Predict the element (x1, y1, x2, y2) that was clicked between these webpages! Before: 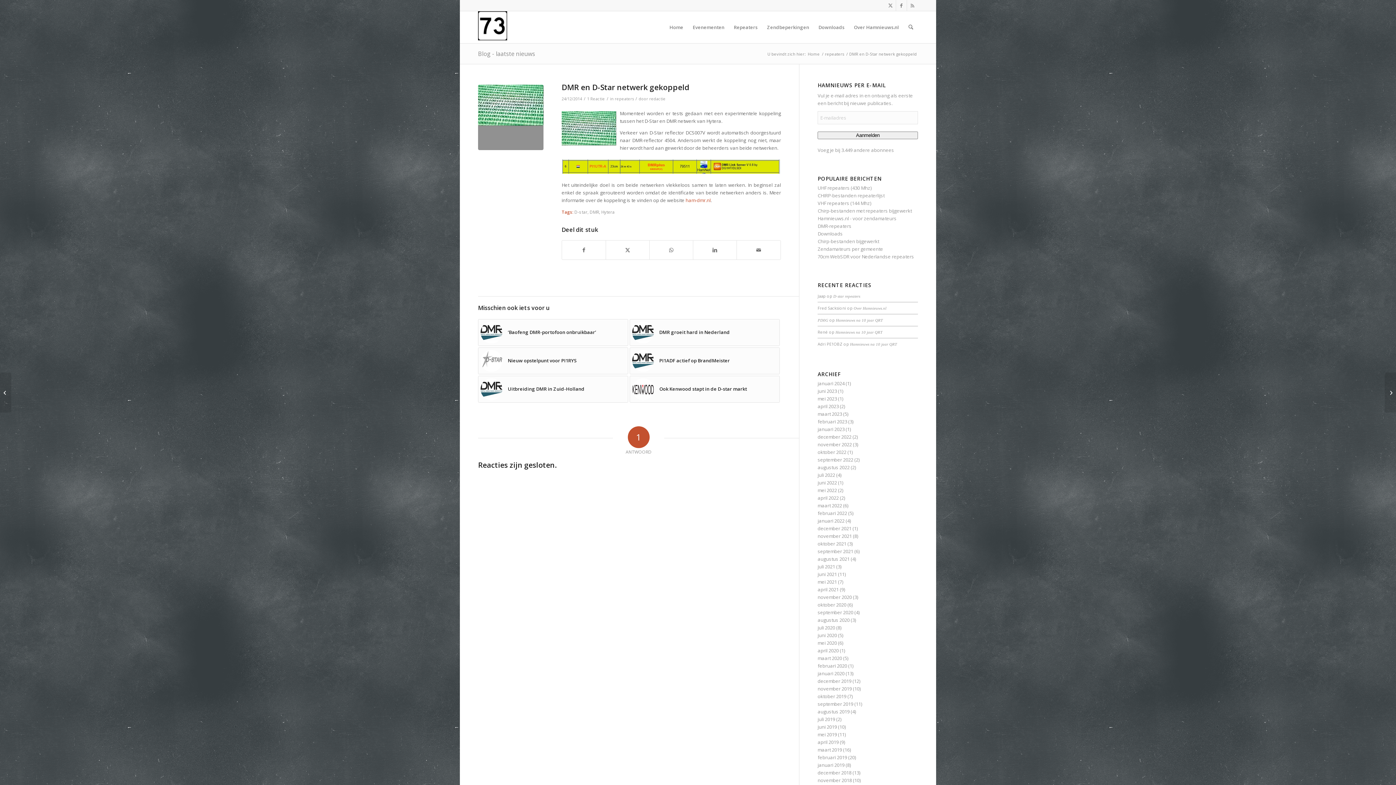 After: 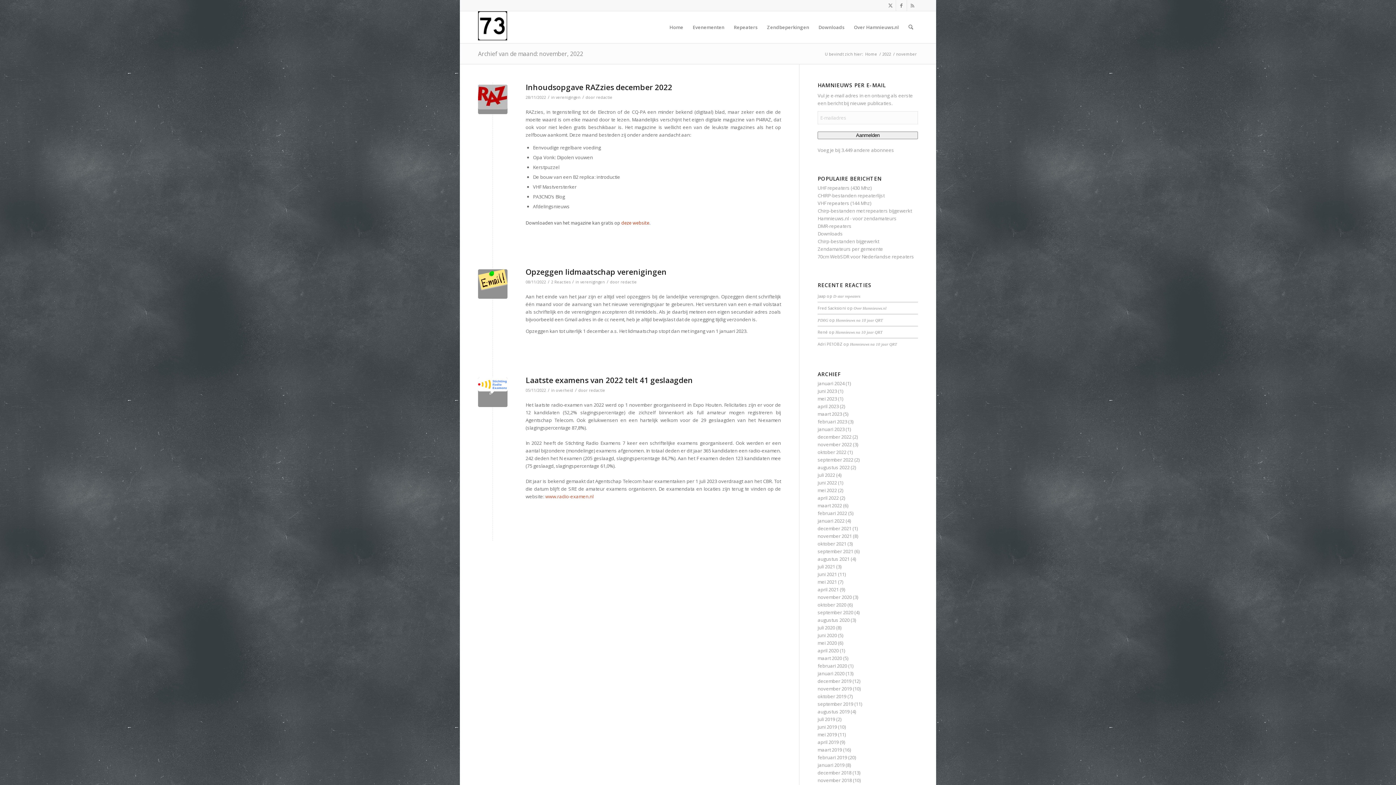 Action: bbox: (817, 441, 852, 448) label: november 2022